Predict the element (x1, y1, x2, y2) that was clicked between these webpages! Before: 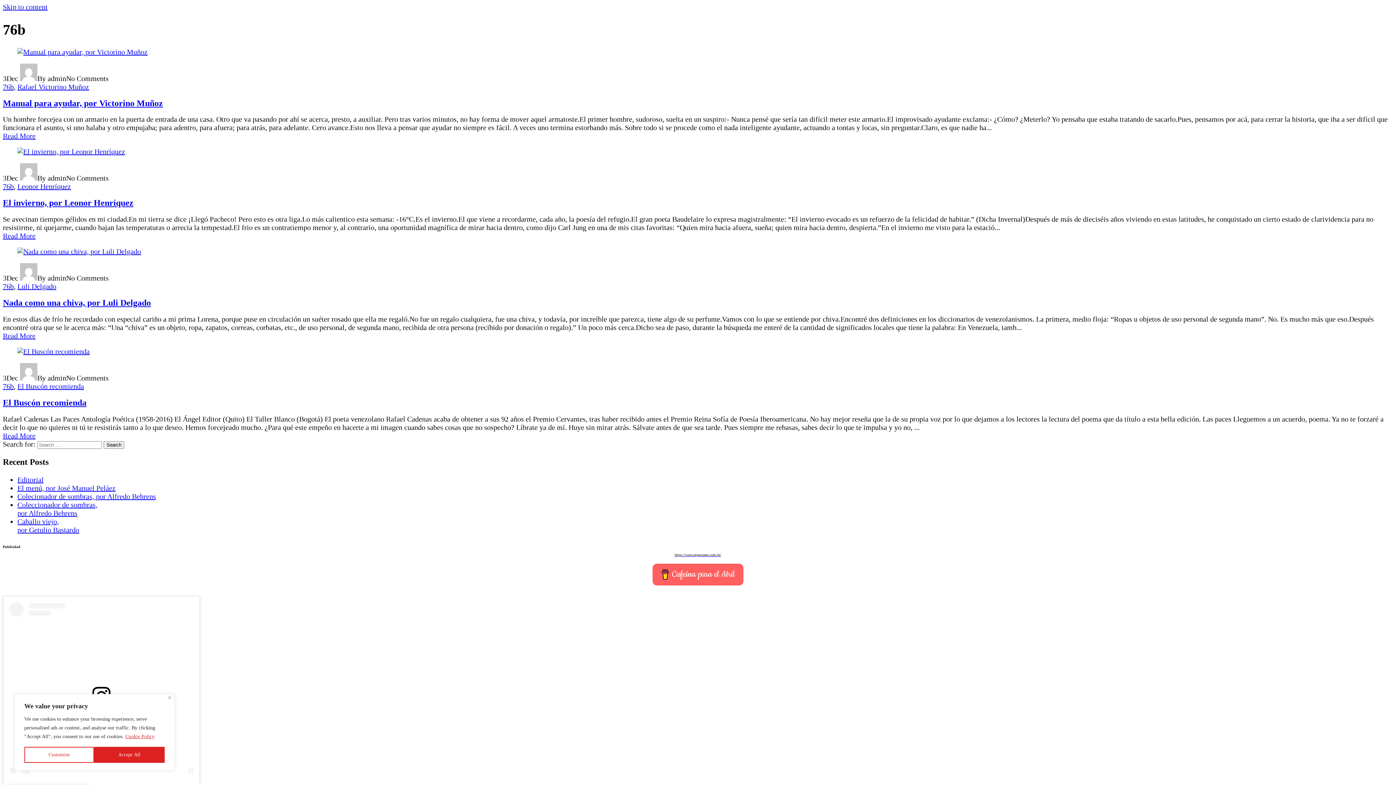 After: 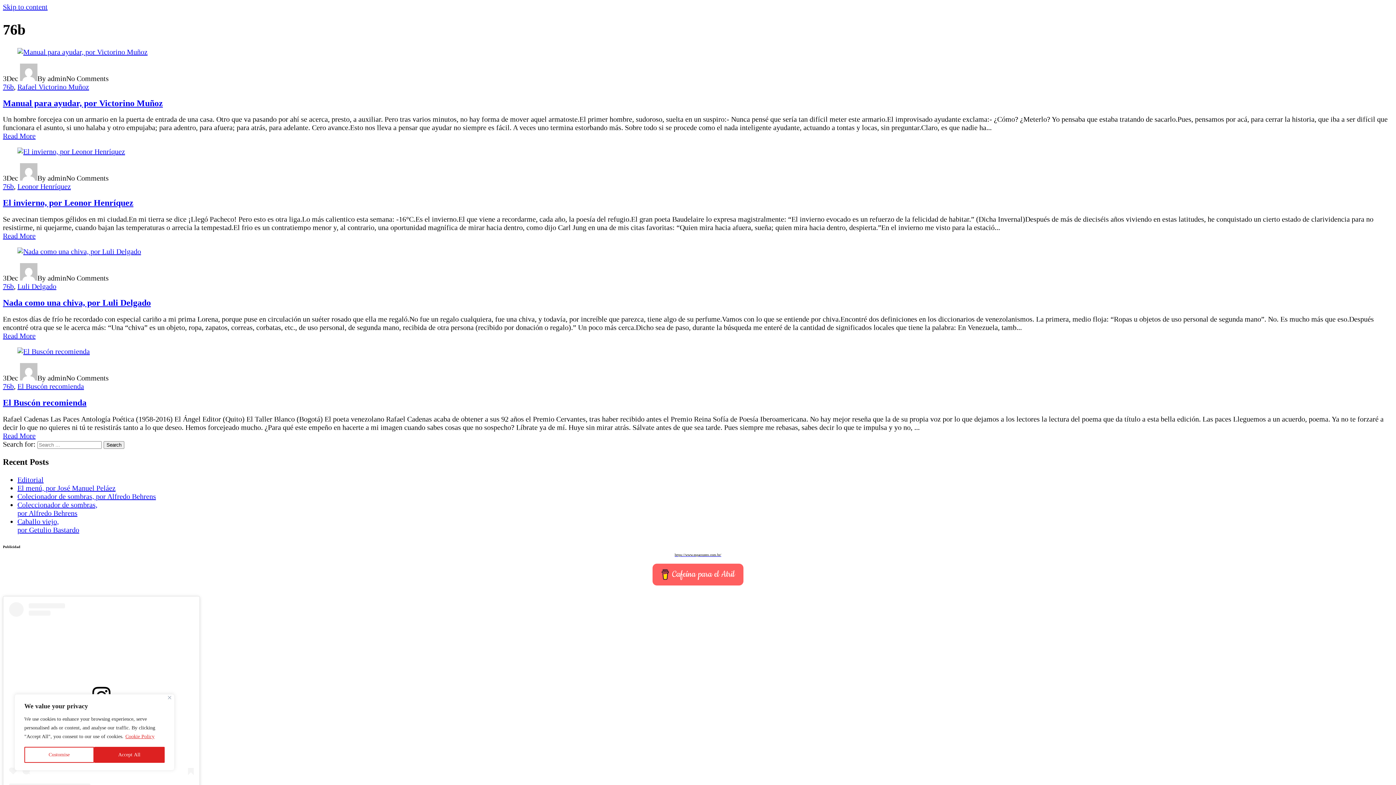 Action: label: Cafeína para el Atril bbox: (652, 563, 743, 585)